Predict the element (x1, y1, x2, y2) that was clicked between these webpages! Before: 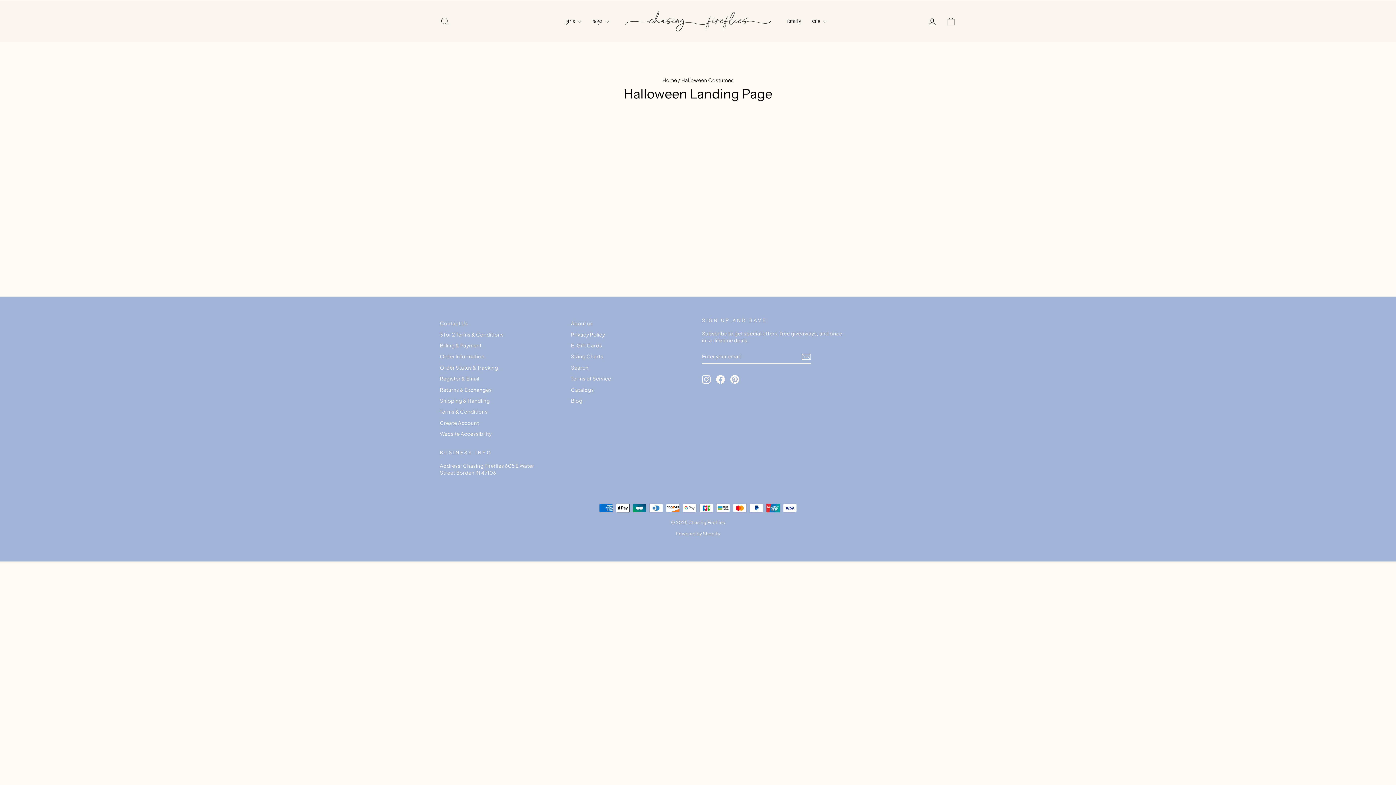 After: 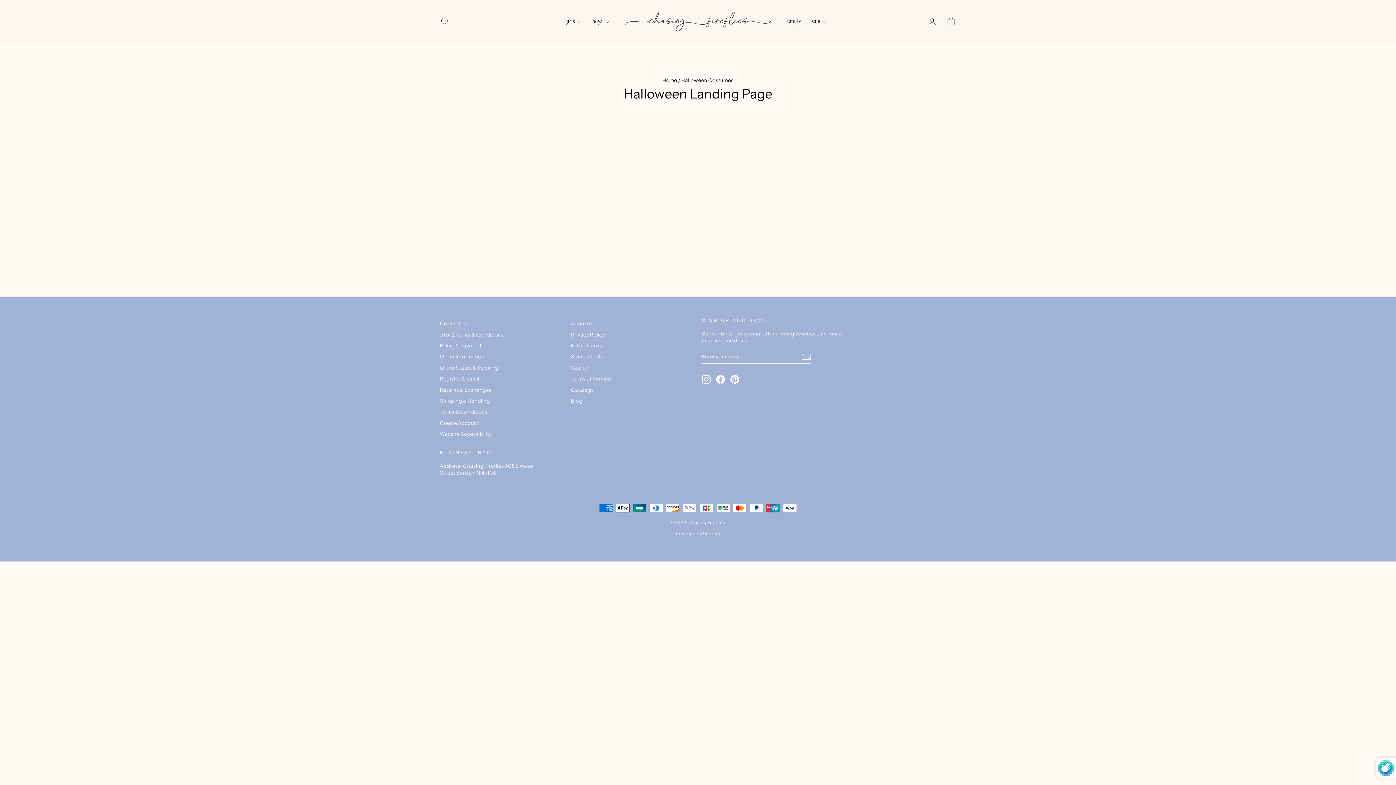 Action: bbox: (801, 352, 811, 361)